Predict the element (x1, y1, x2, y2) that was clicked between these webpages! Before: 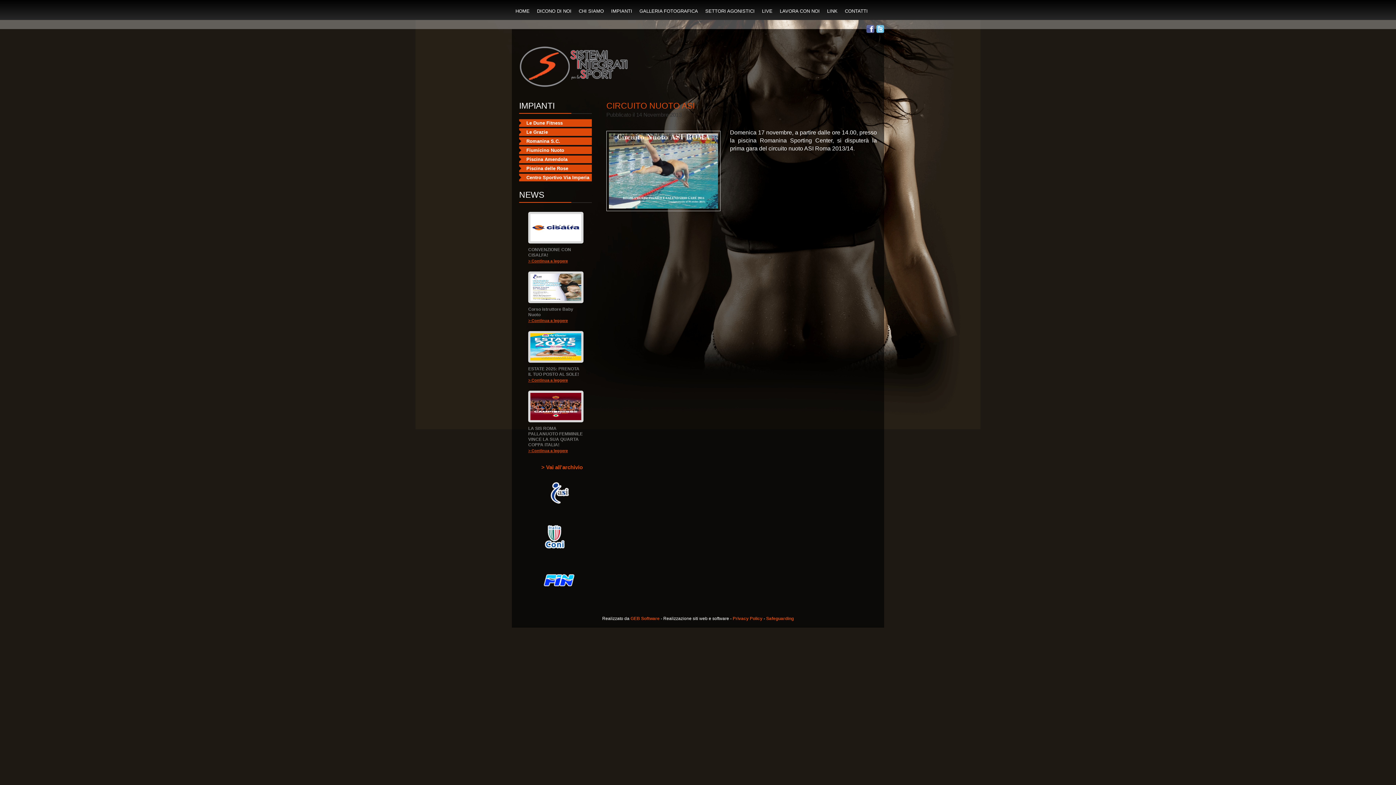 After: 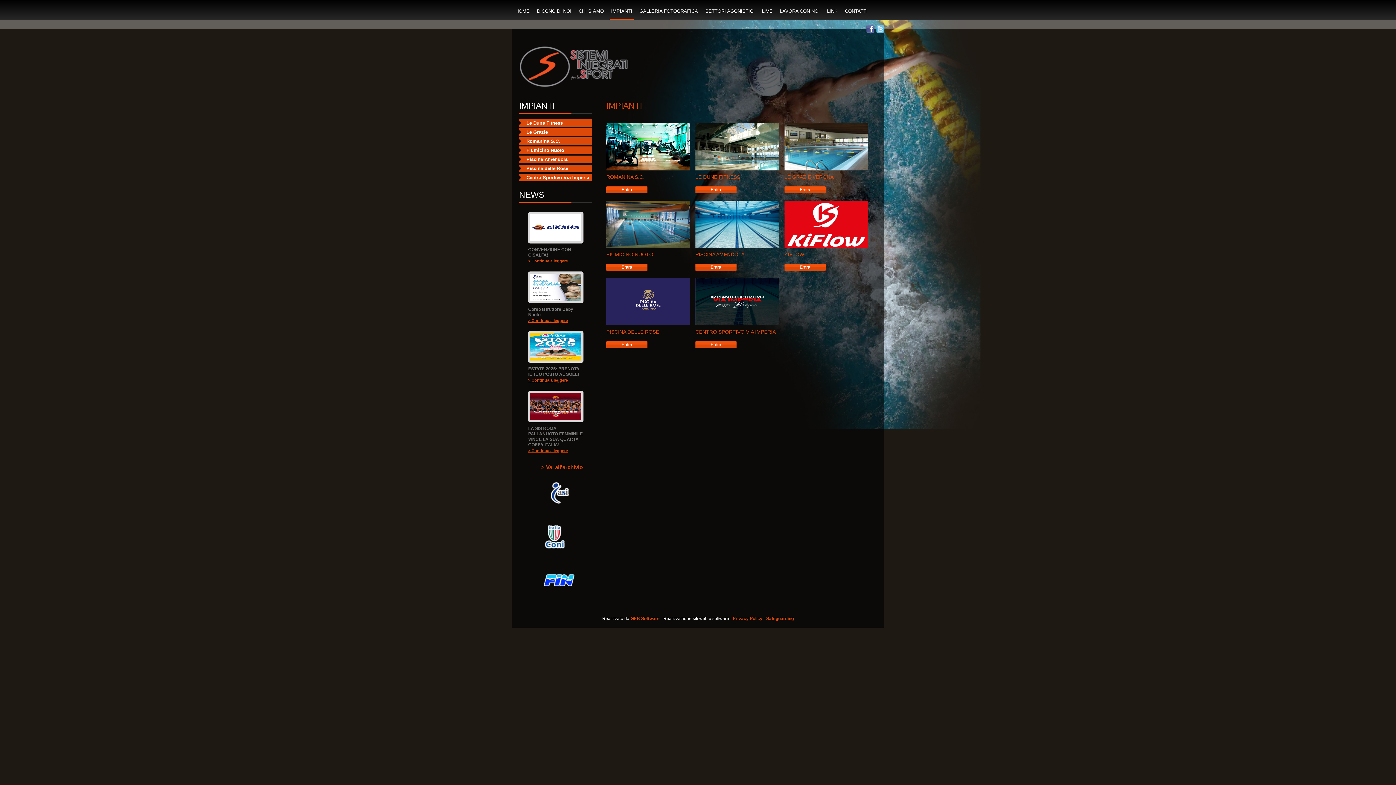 Action: label: IMPIANTI bbox: (609, 3, 633, 18)